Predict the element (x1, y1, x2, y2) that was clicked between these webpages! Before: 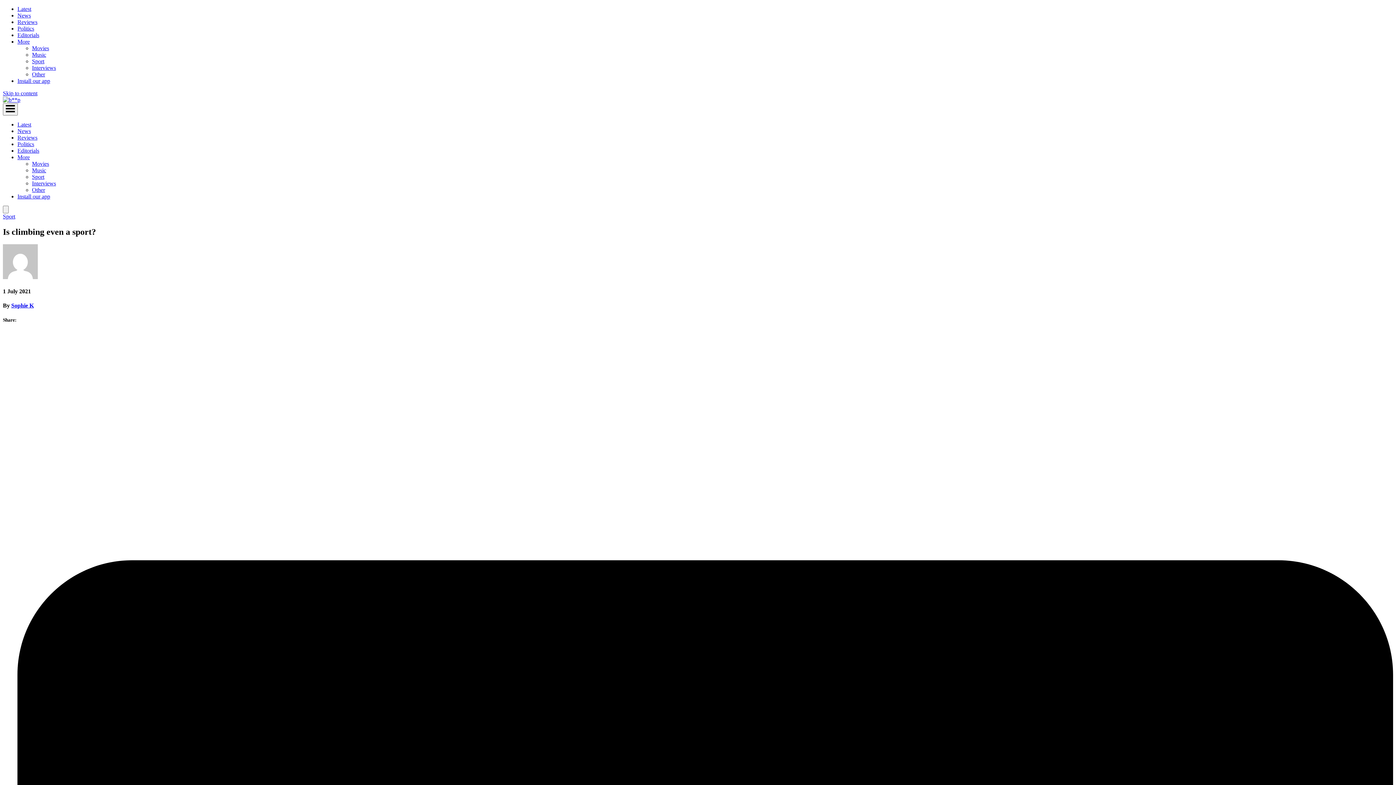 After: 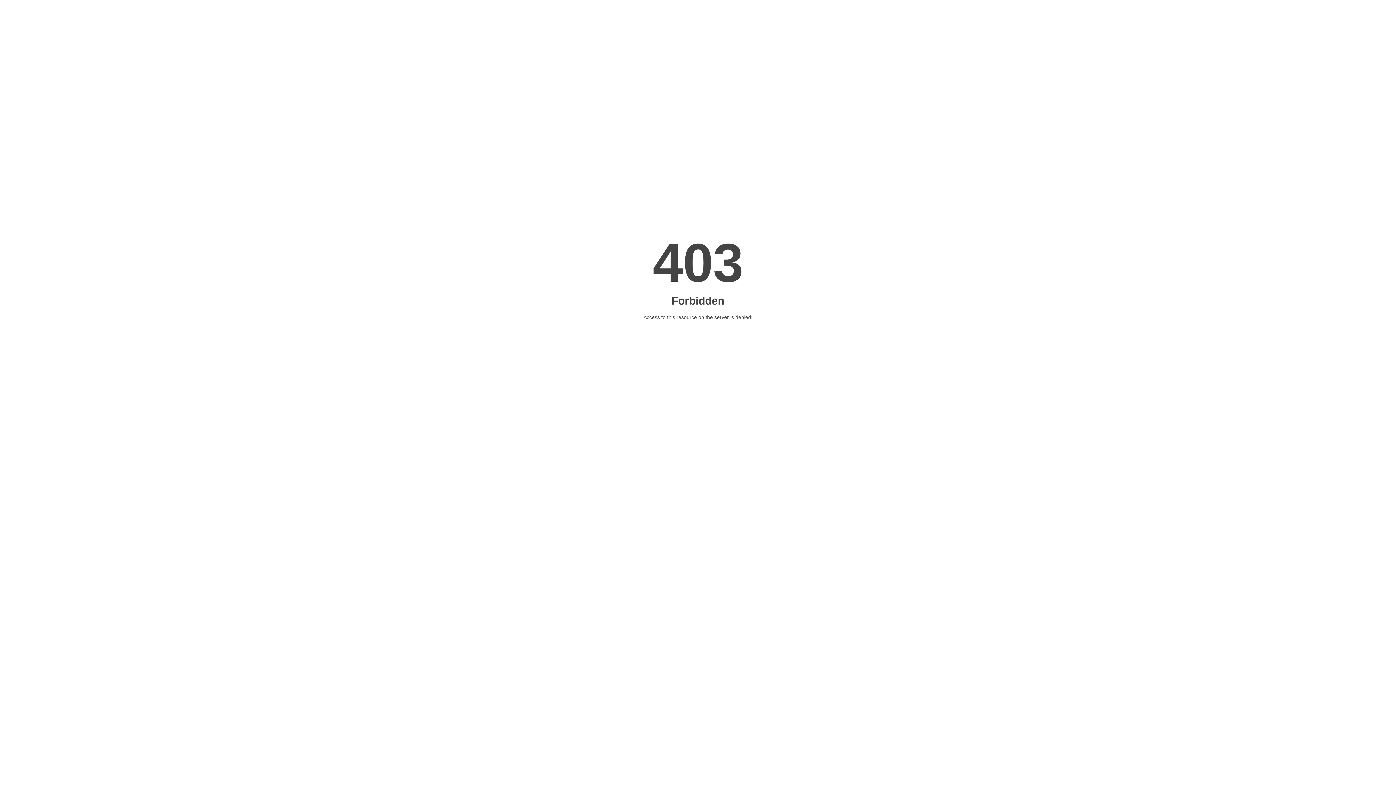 Action: label: Reviews bbox: (17, 18, 37, 25)